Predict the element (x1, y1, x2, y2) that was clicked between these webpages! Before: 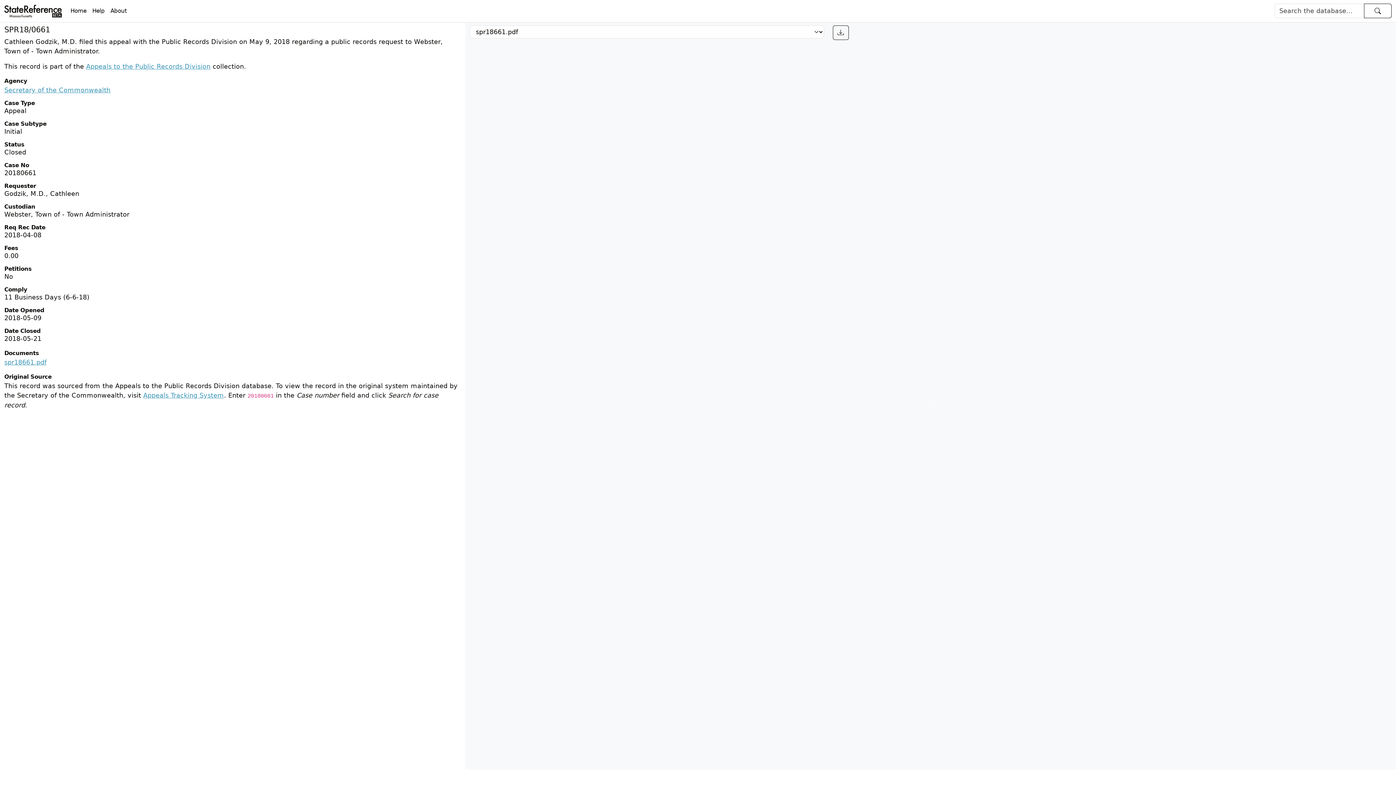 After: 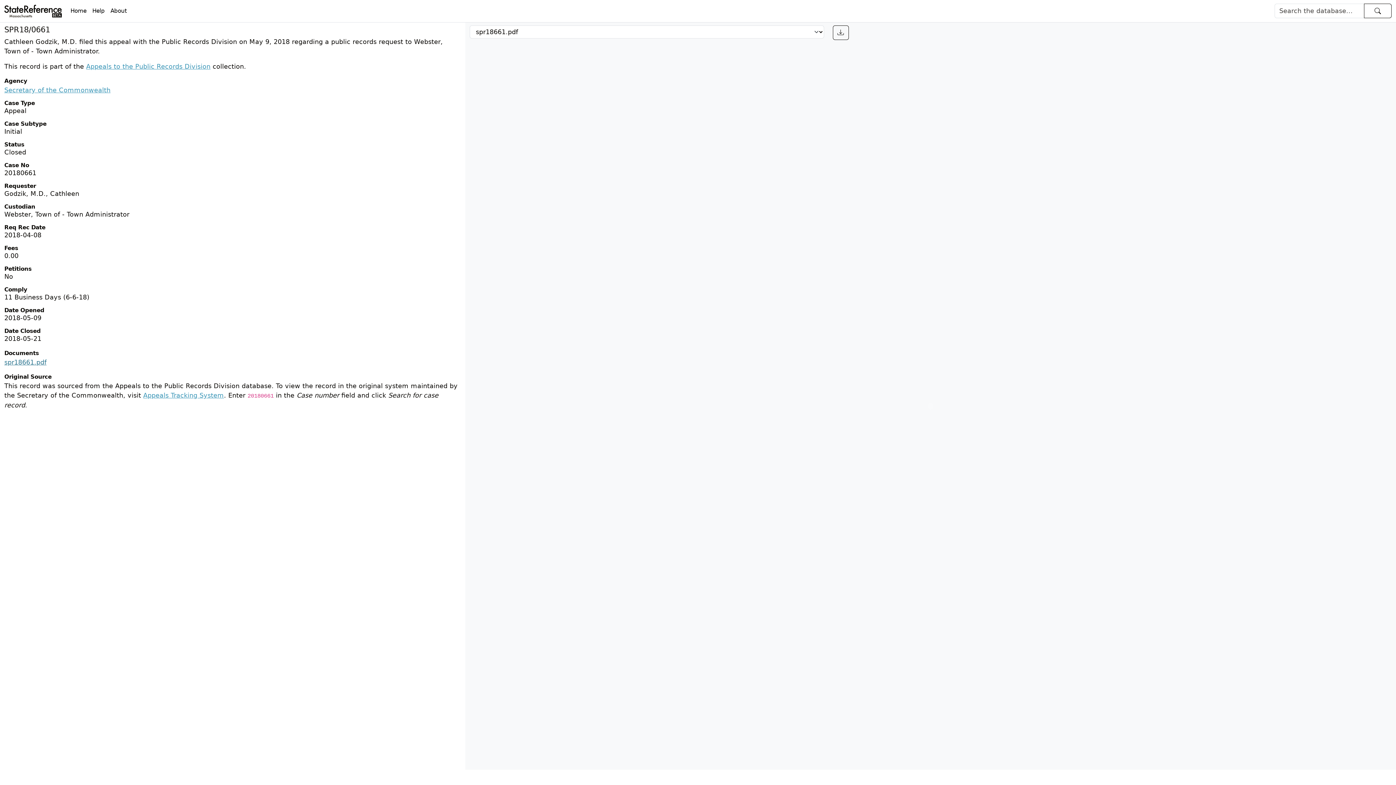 Action: bbox: (4, 357, 461, 367) label: spr18661.pdf